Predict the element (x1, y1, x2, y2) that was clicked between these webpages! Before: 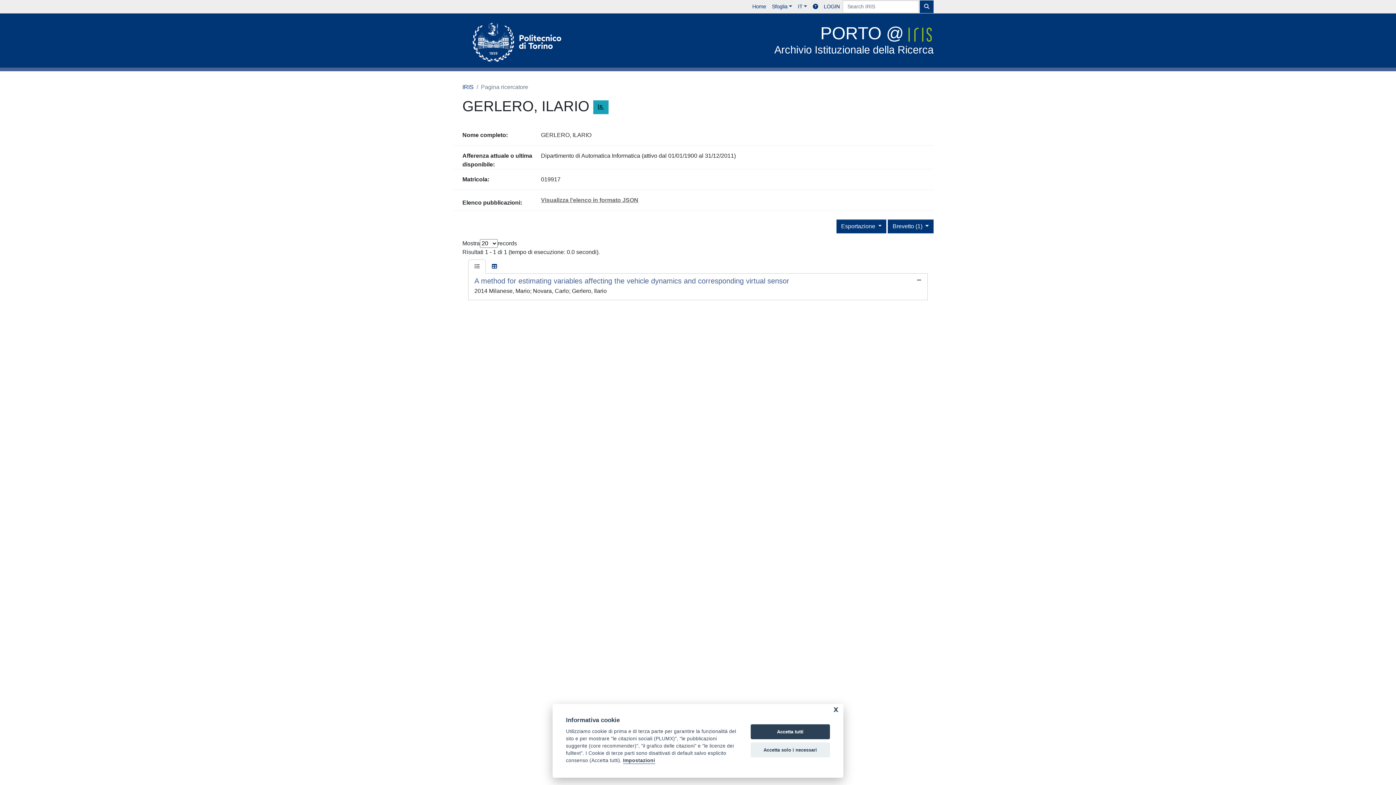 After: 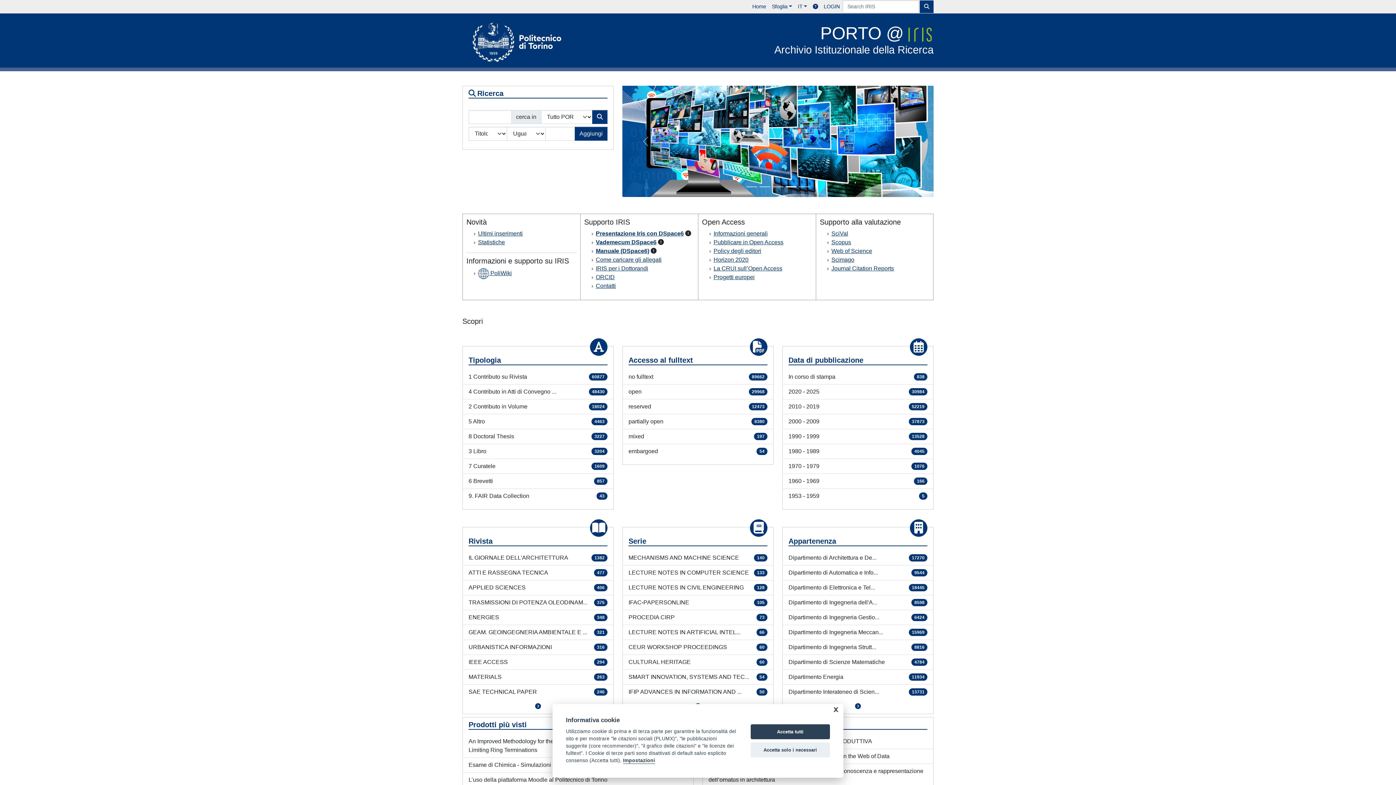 Action: bbox: (774, 23, 933, 56) label: PORTO @ 
Archivio Istituzionale della Ricerca